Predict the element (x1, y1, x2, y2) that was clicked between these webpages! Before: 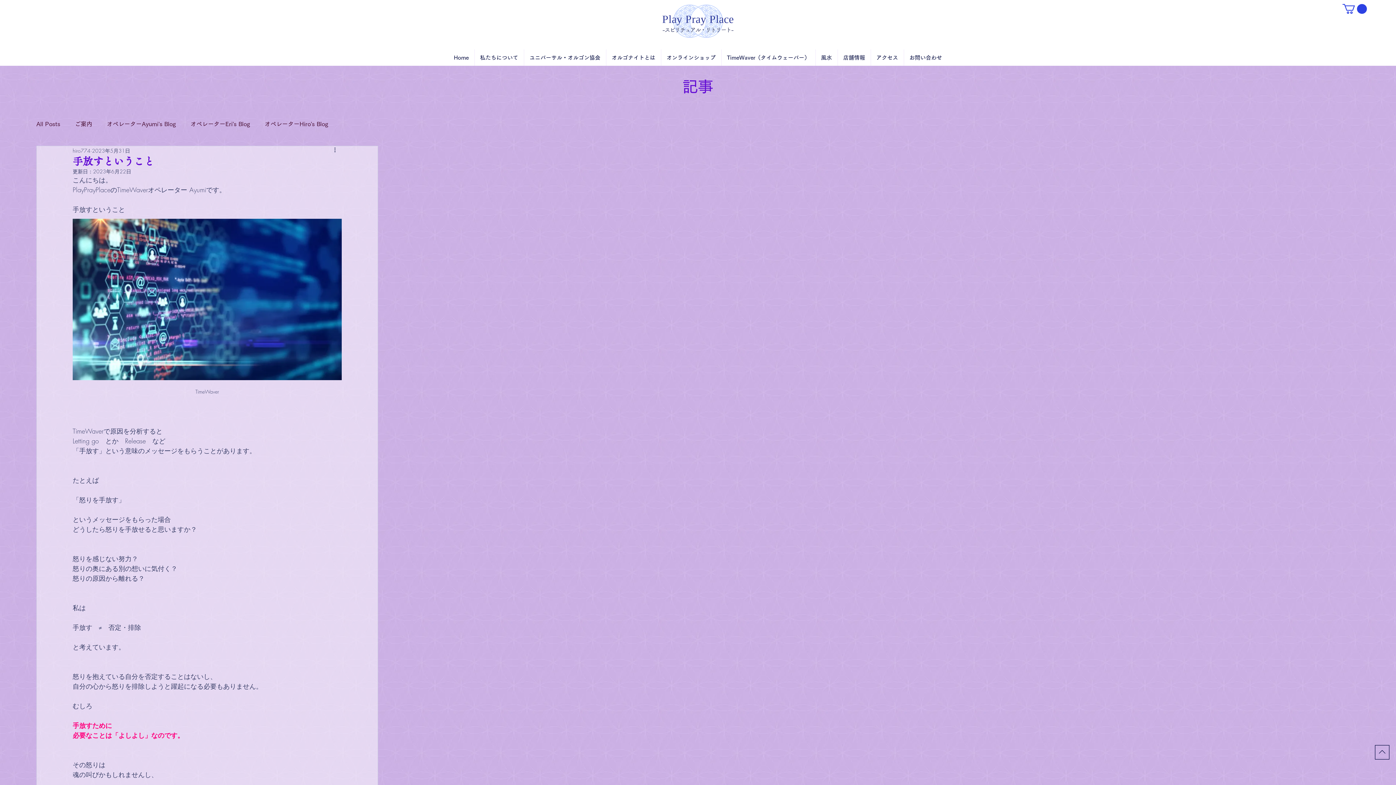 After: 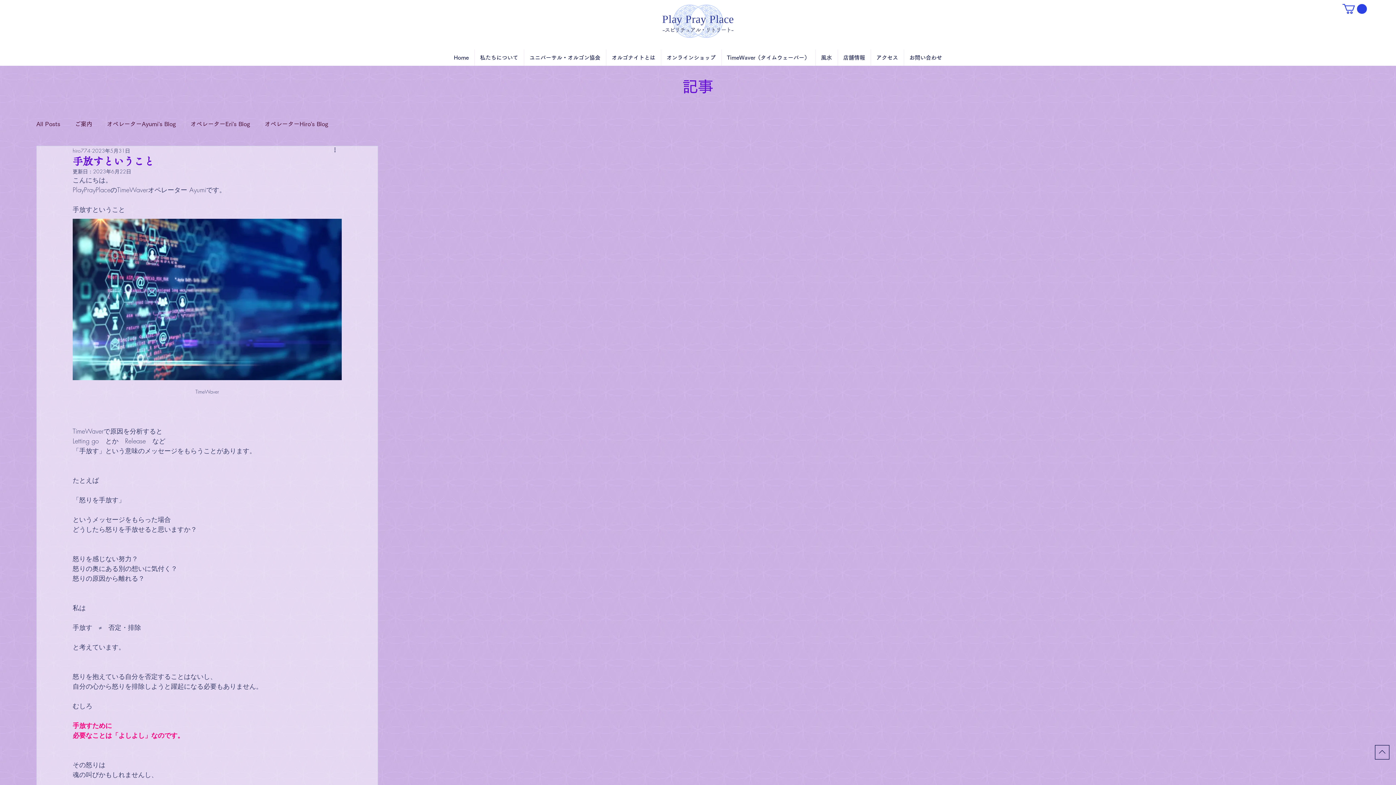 Action: bbox: (1375, 745, 1389, 760)